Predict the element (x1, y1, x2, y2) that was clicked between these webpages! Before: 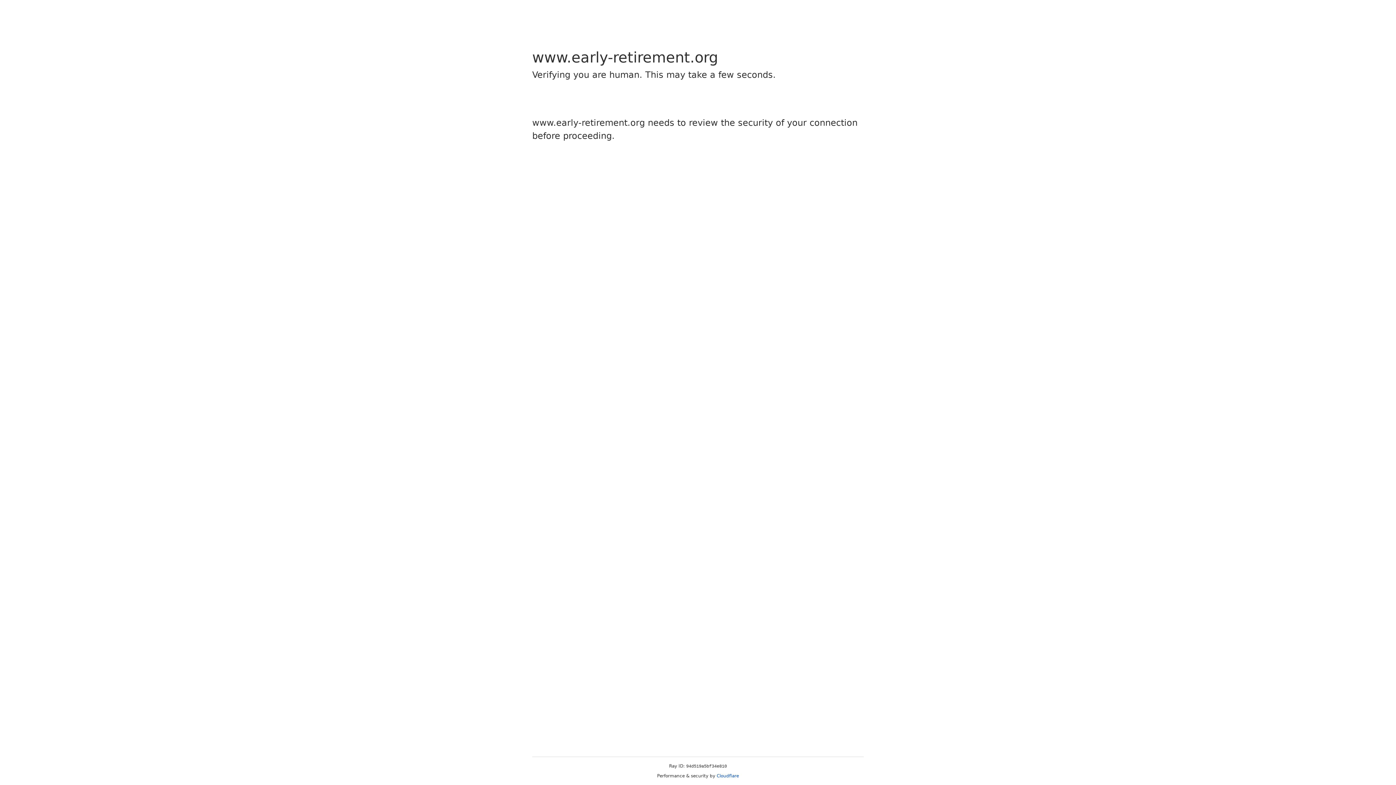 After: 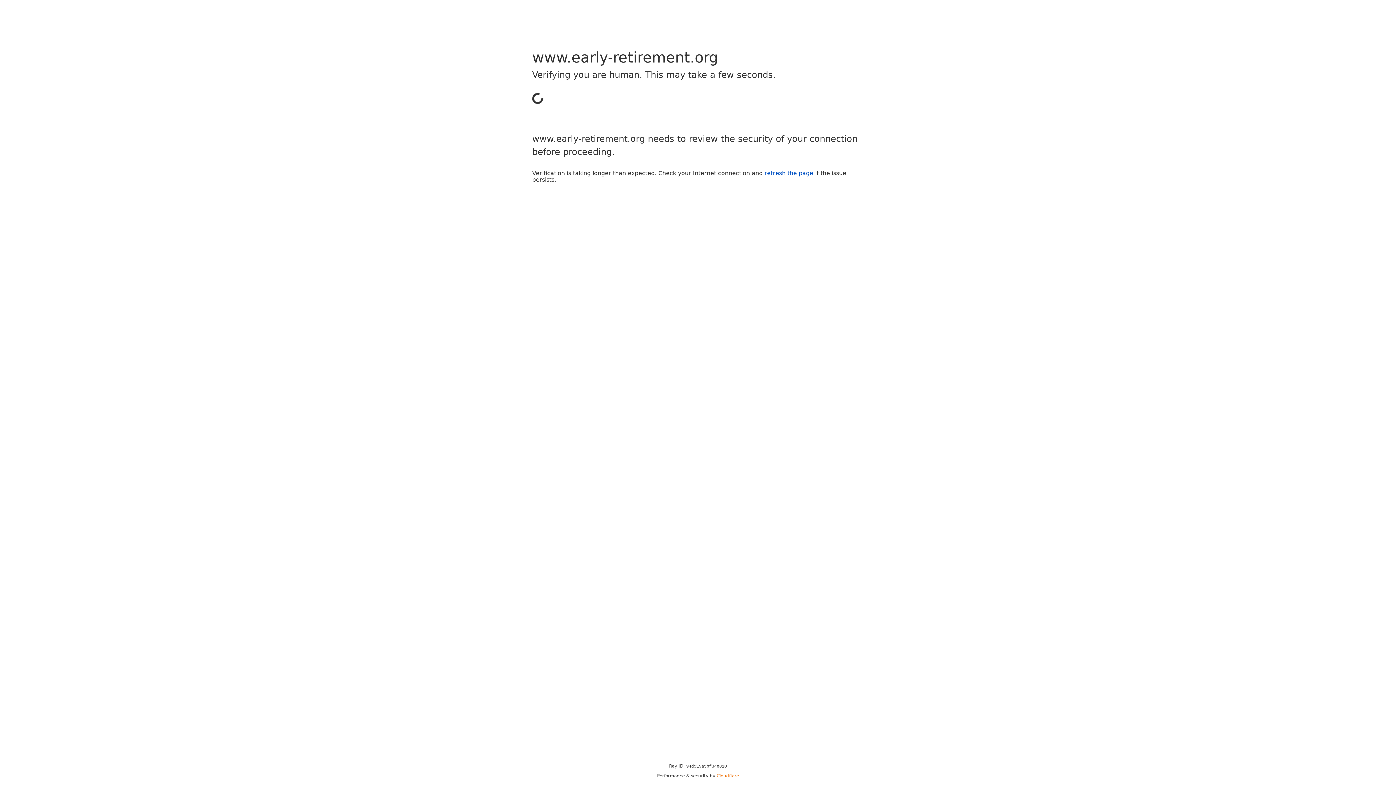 Action: label: Cloudflare bbox: (716, 773, 739, 778)